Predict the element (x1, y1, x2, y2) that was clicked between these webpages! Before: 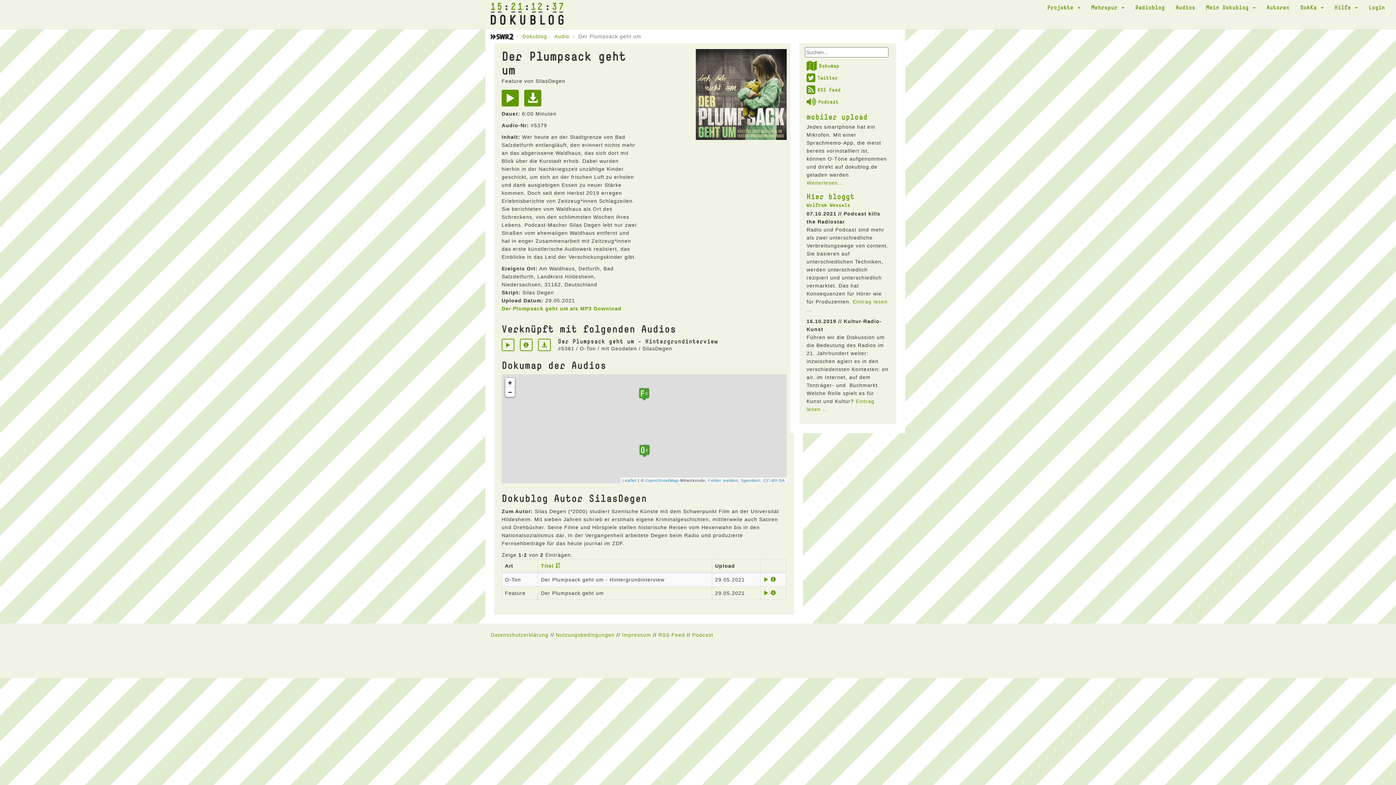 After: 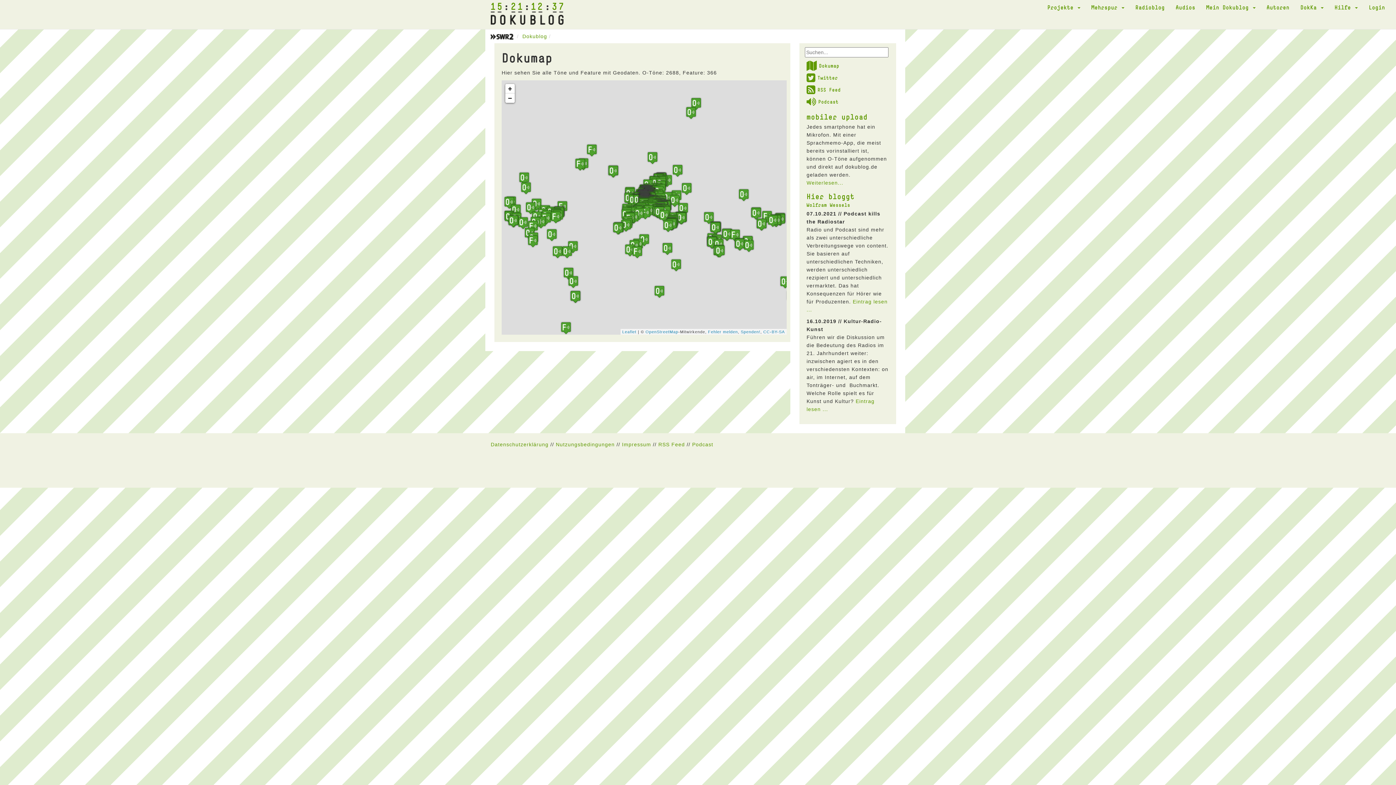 Action: label: Dokumap bbox: (806, 62, 839, 68)